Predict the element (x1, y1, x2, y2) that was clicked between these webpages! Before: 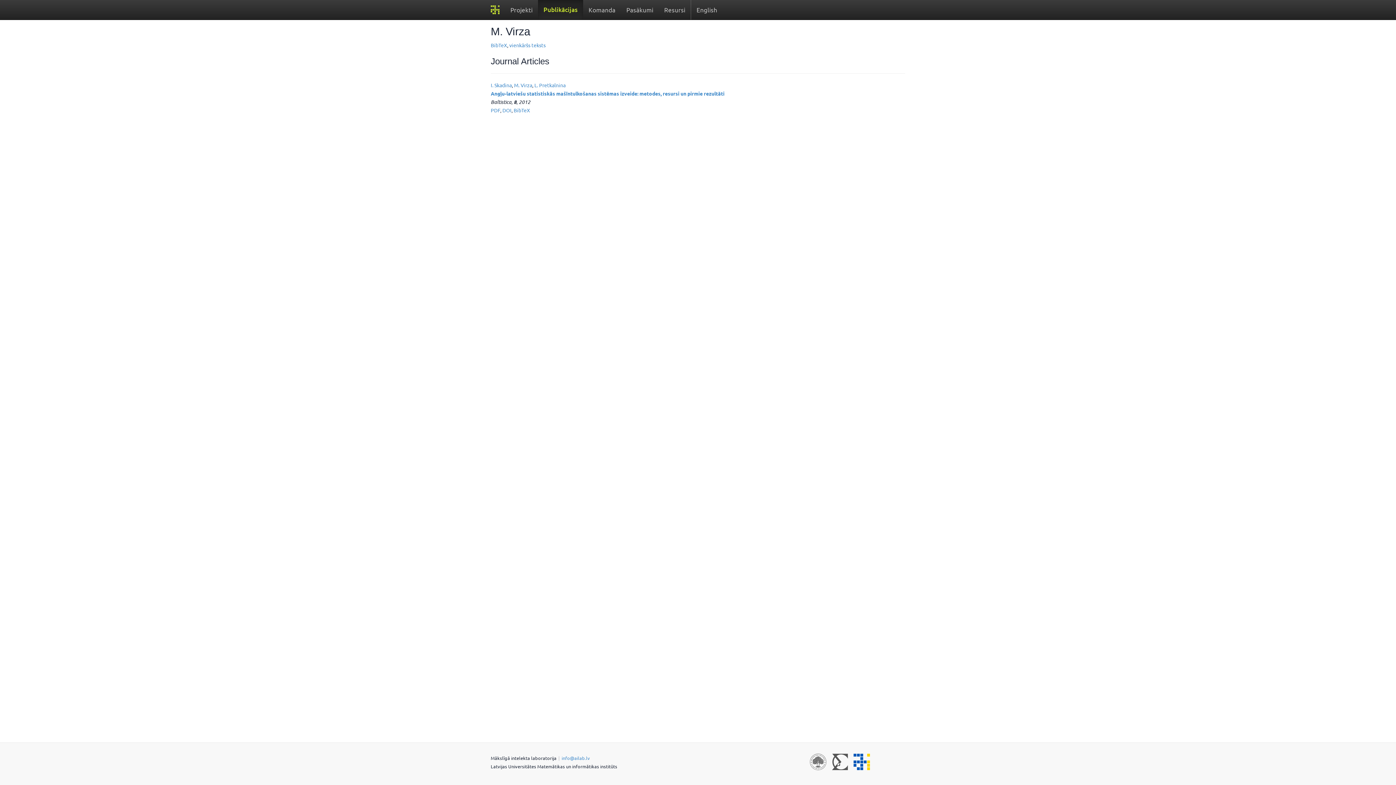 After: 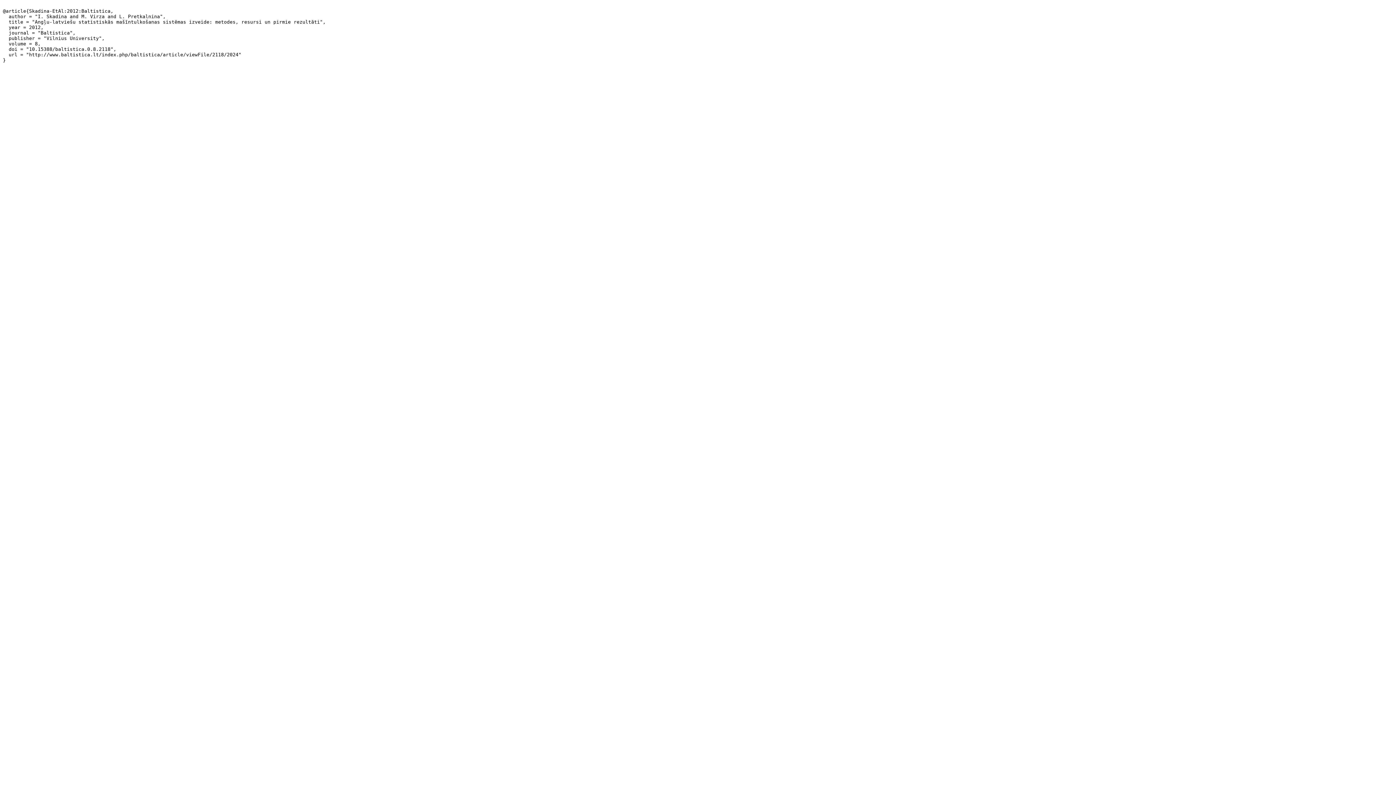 Action: label: BibTeX bbox: (490, 41, 507, 48)